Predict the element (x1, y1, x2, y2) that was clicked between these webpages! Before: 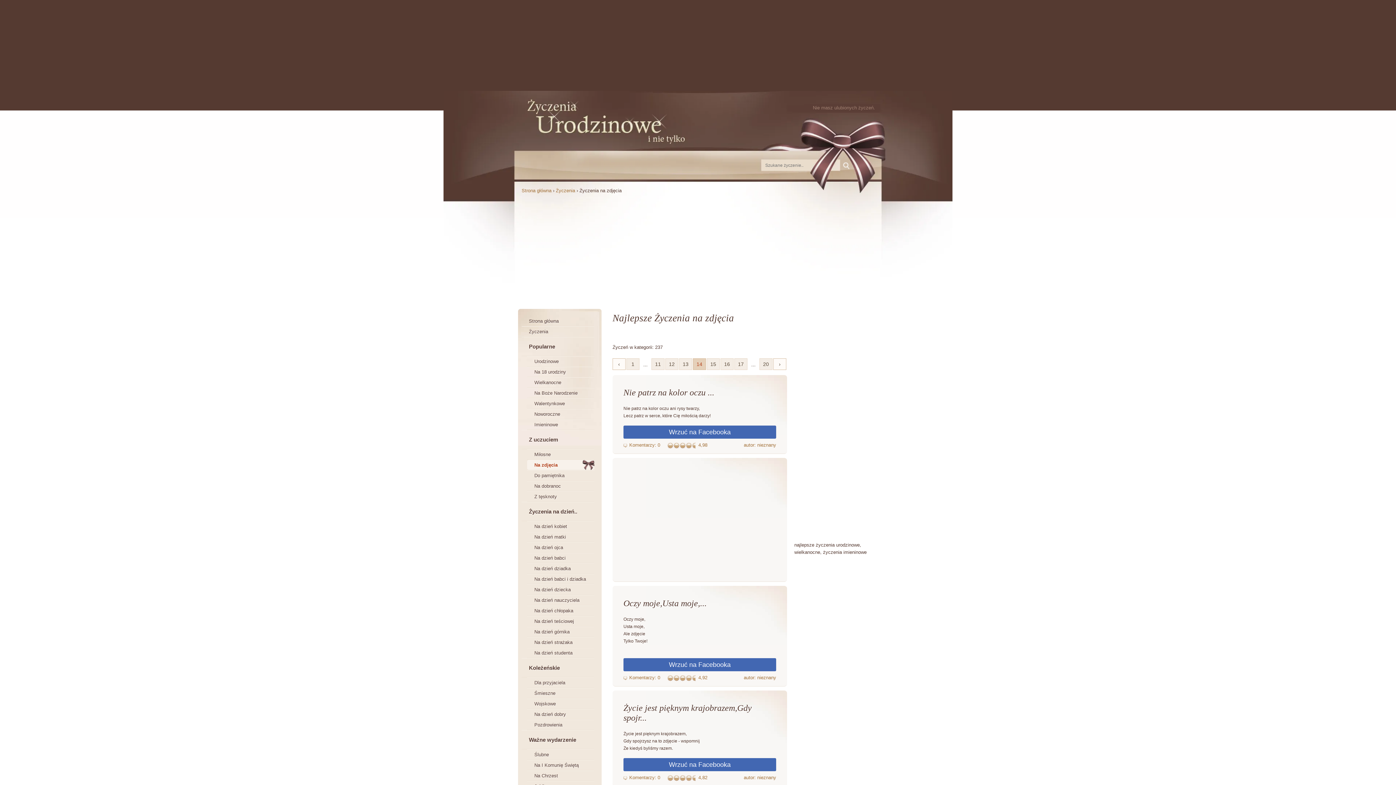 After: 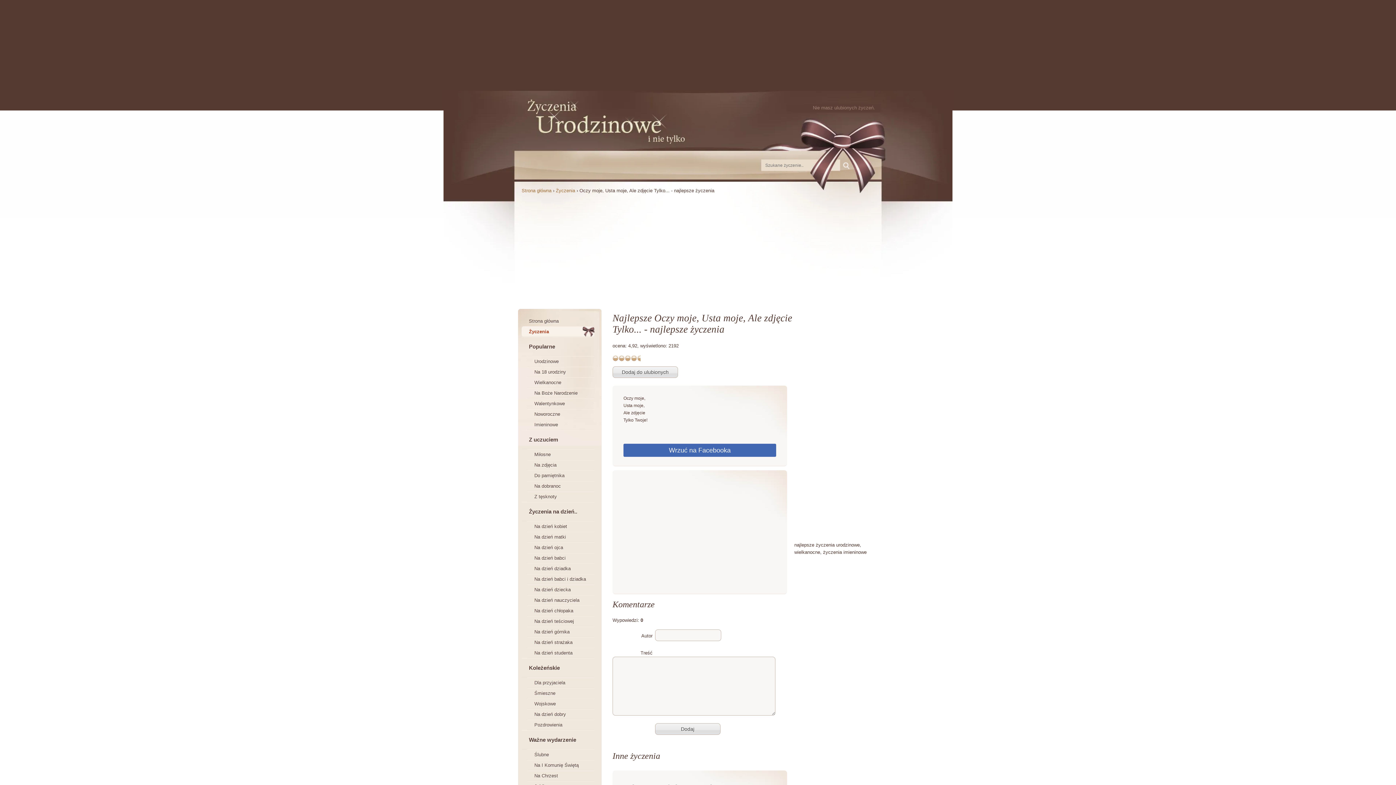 Action: bbox: (623, 598, 776, 608) label: Oczy moje,Usta moje,...